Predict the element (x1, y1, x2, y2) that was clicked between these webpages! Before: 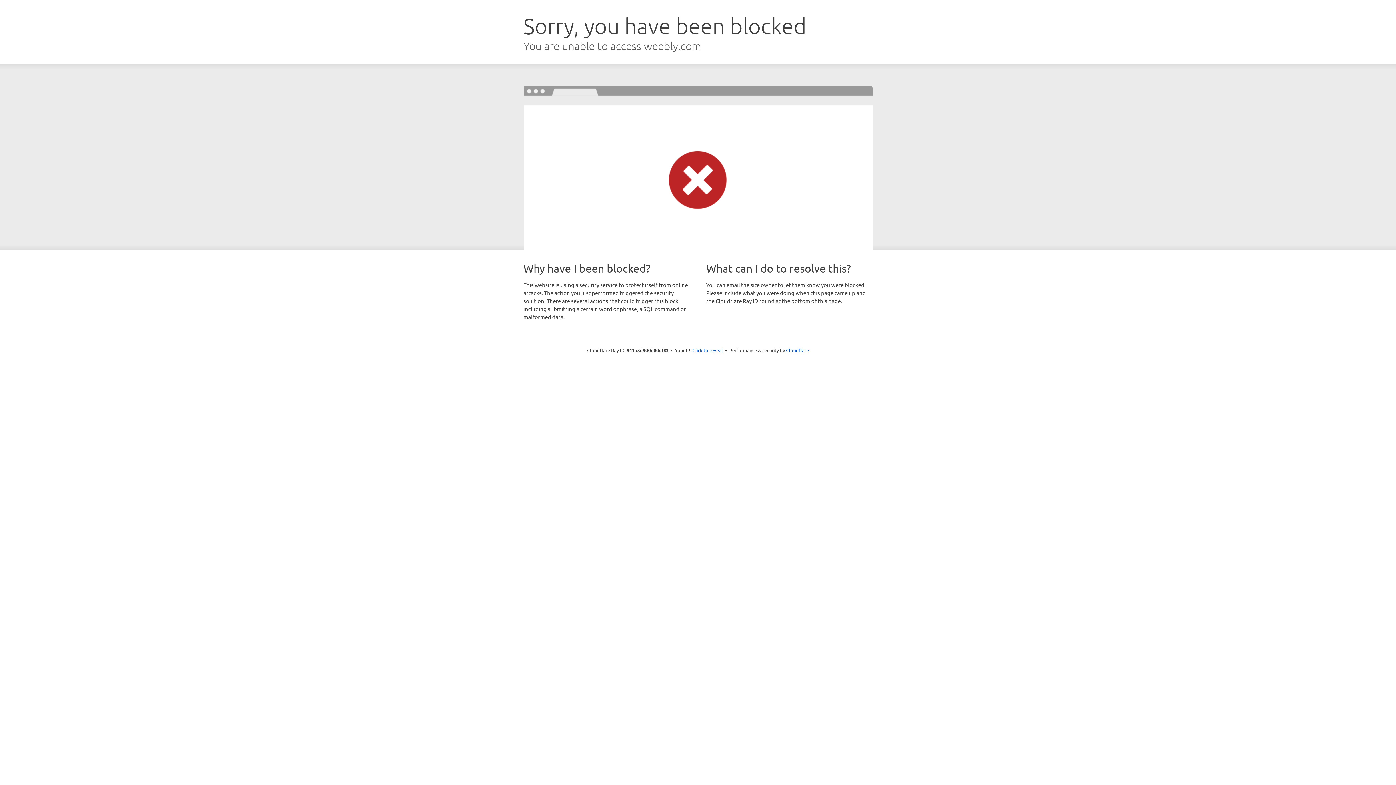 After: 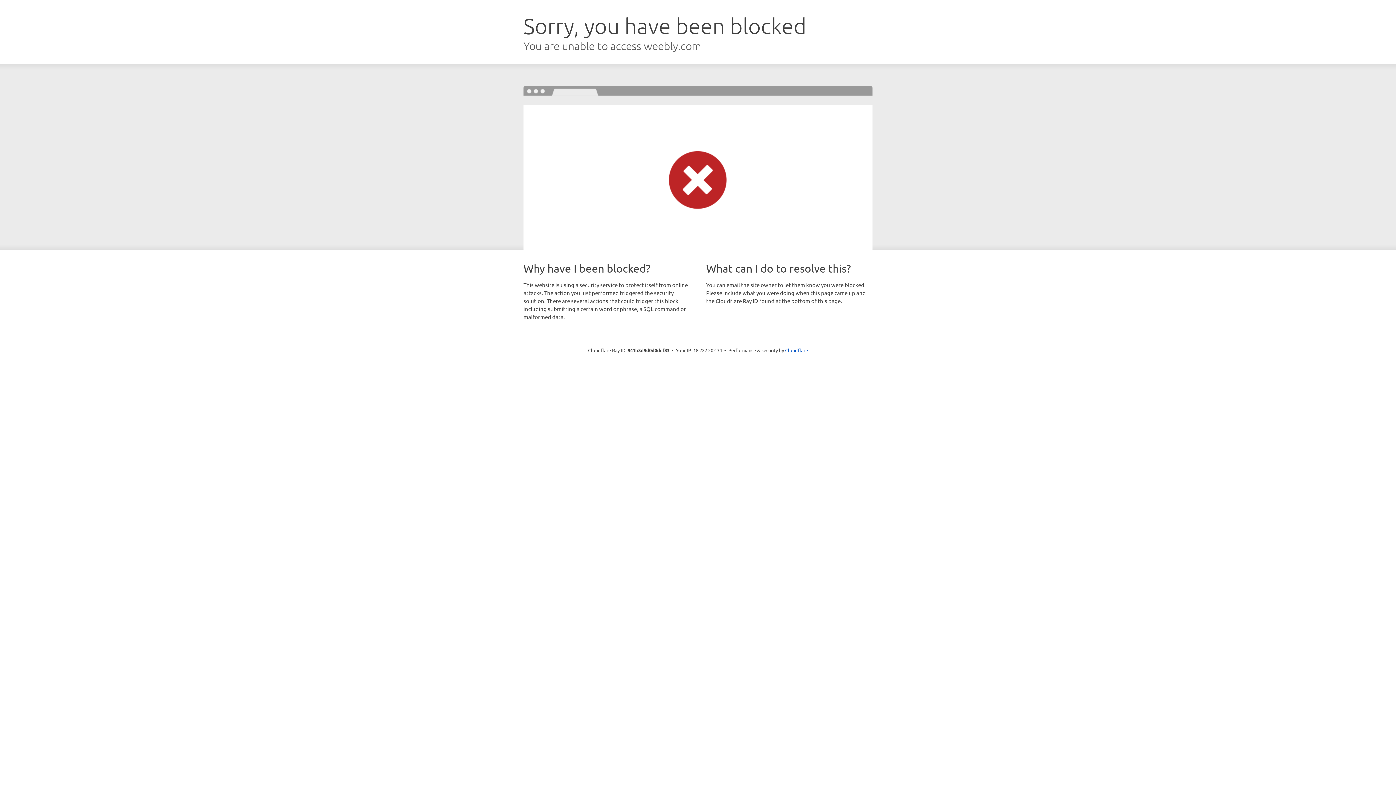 Action: bbox: (692, 346, 723, 353) label: Click to reveal